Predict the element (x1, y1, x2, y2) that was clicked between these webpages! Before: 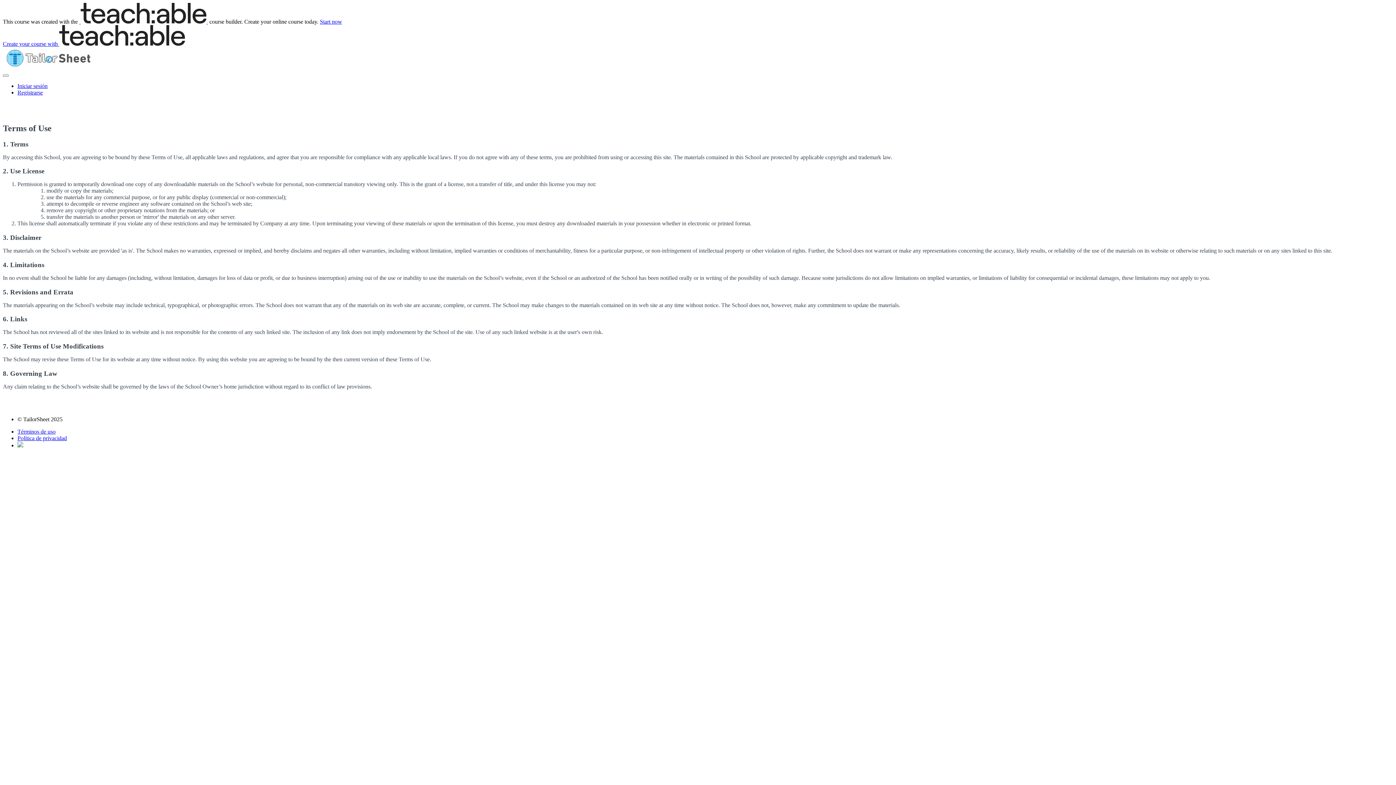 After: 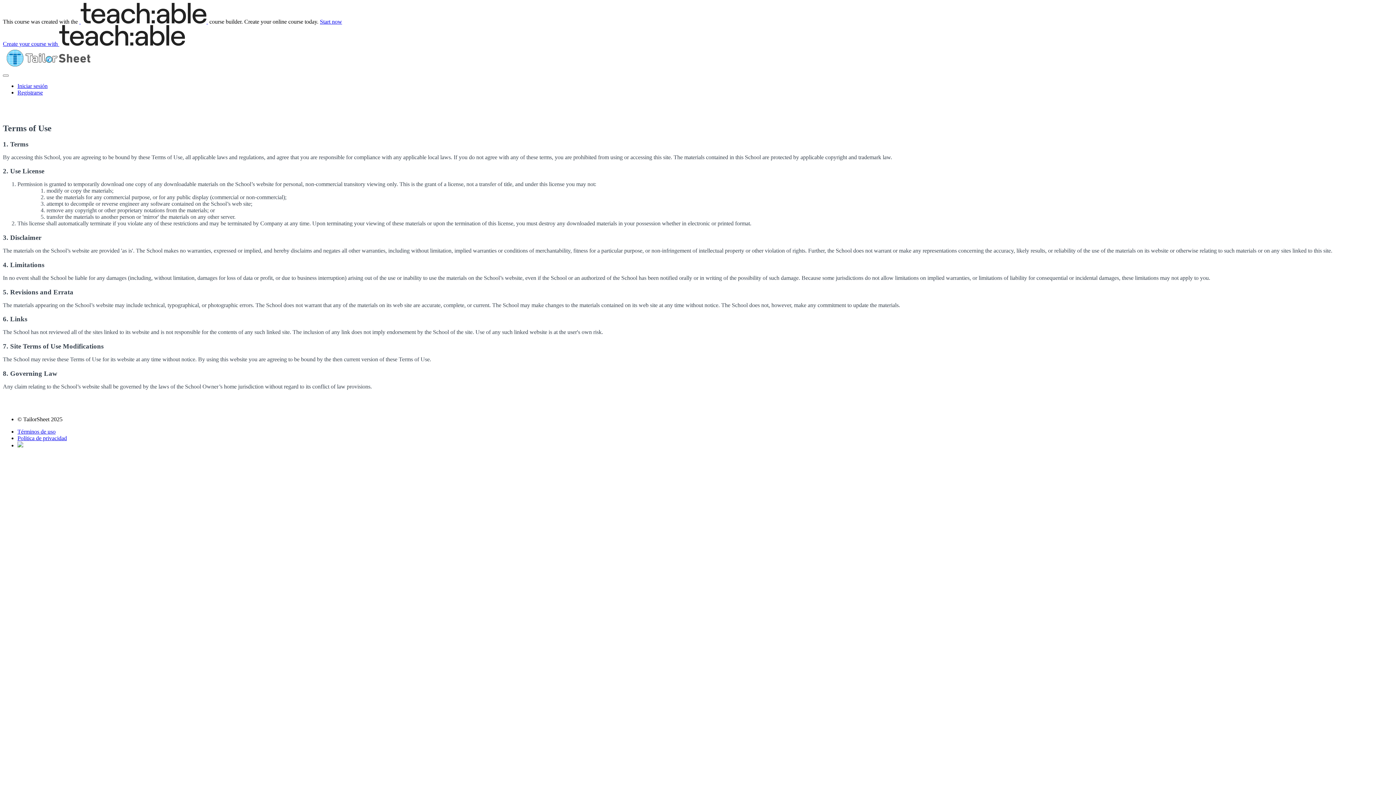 Action: bbox: (79, 18, 208, 24) label:   